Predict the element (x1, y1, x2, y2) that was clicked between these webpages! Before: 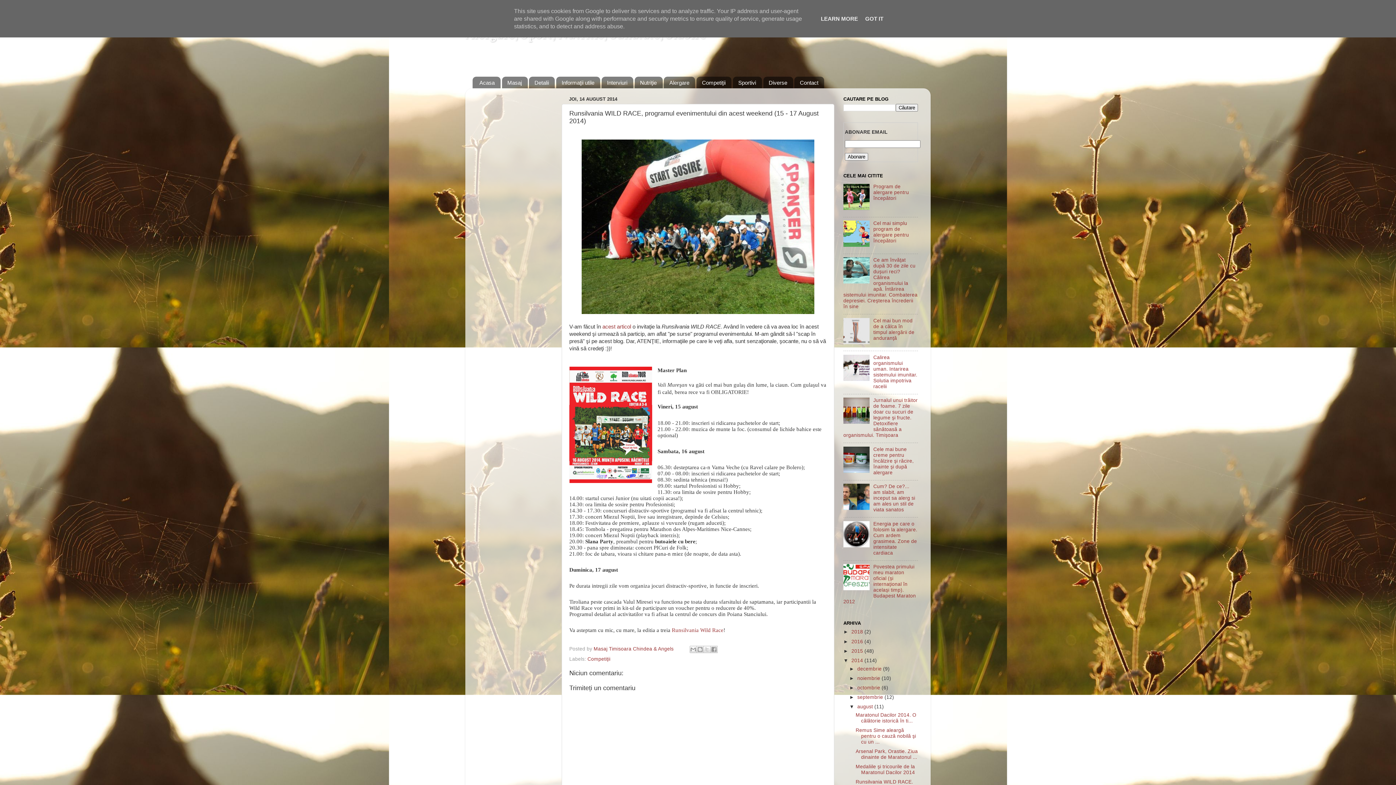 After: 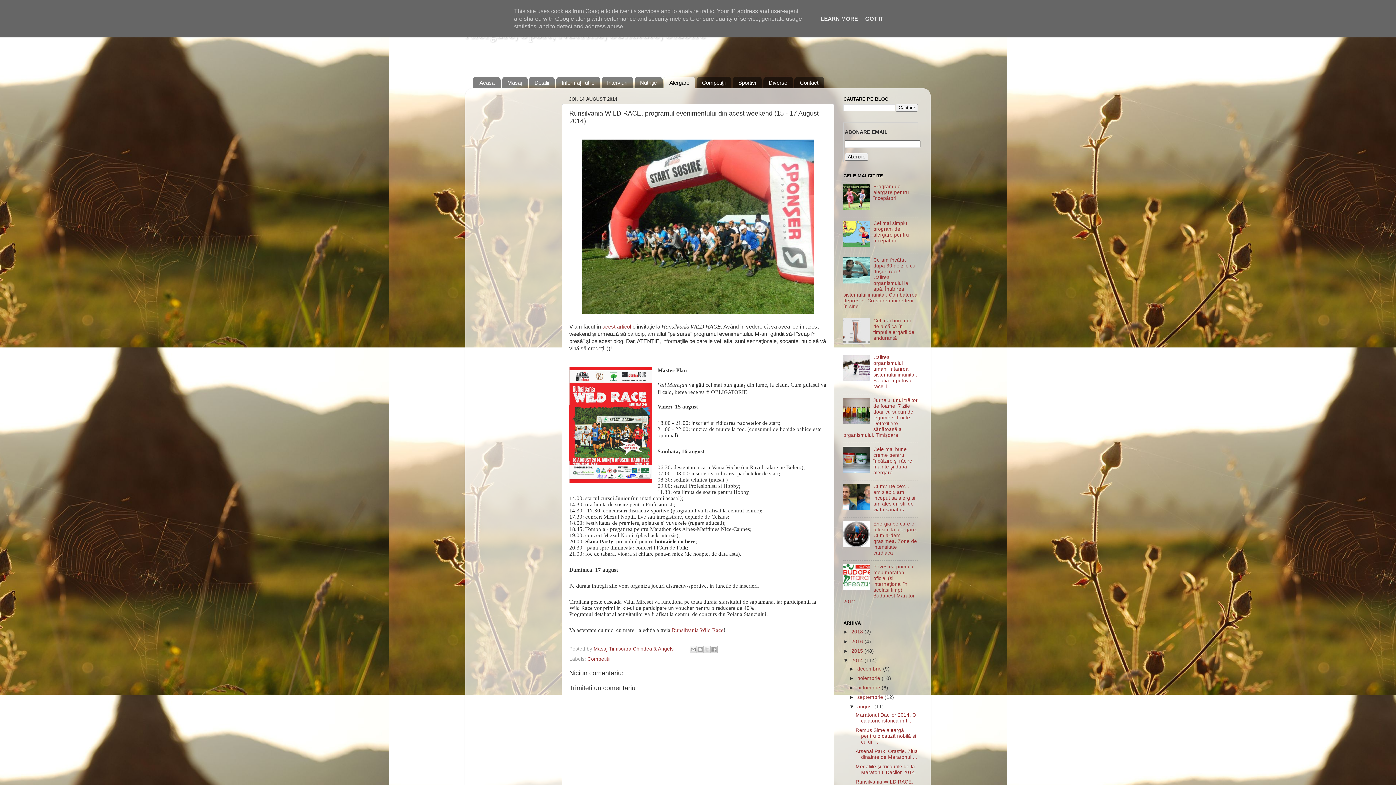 Action: bbox: (664, 76, 695, 88) label: Alergare